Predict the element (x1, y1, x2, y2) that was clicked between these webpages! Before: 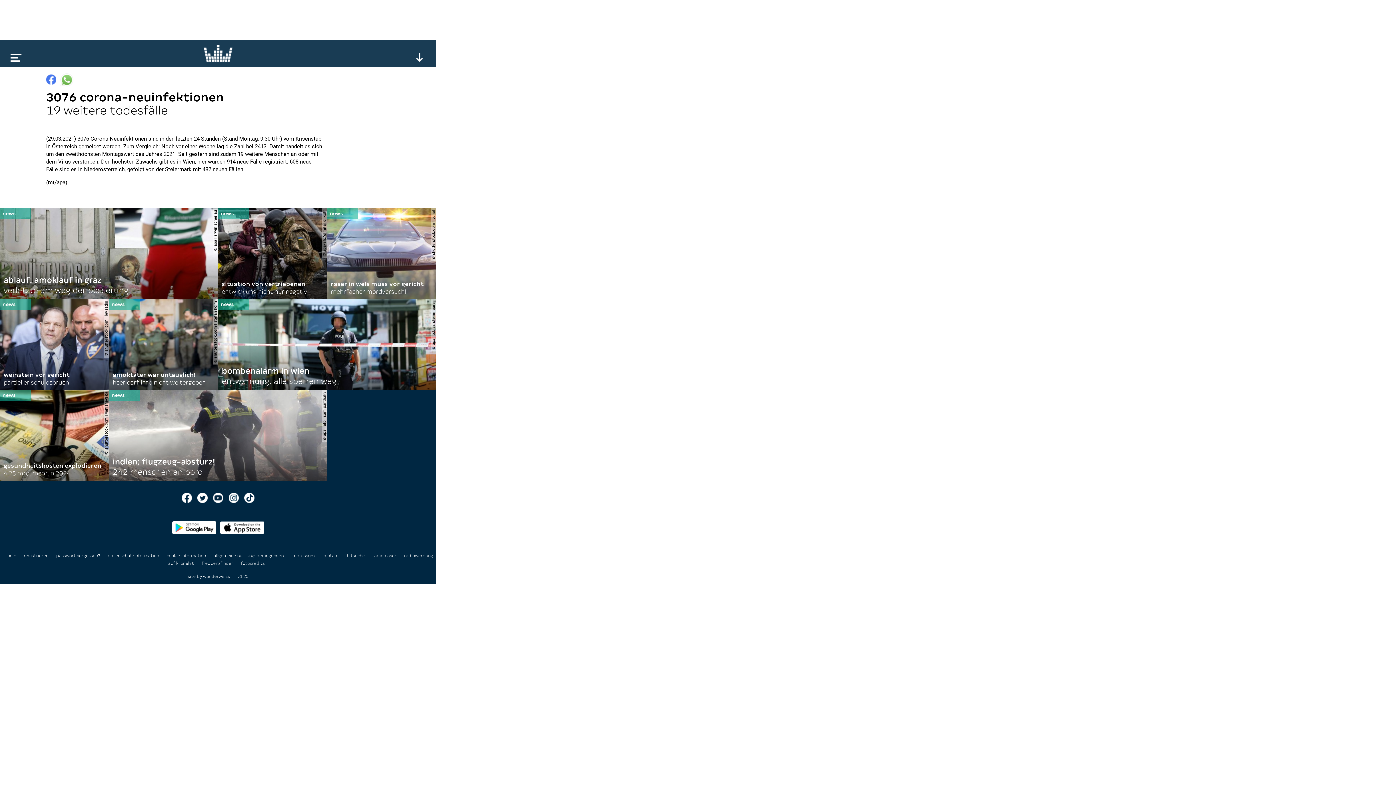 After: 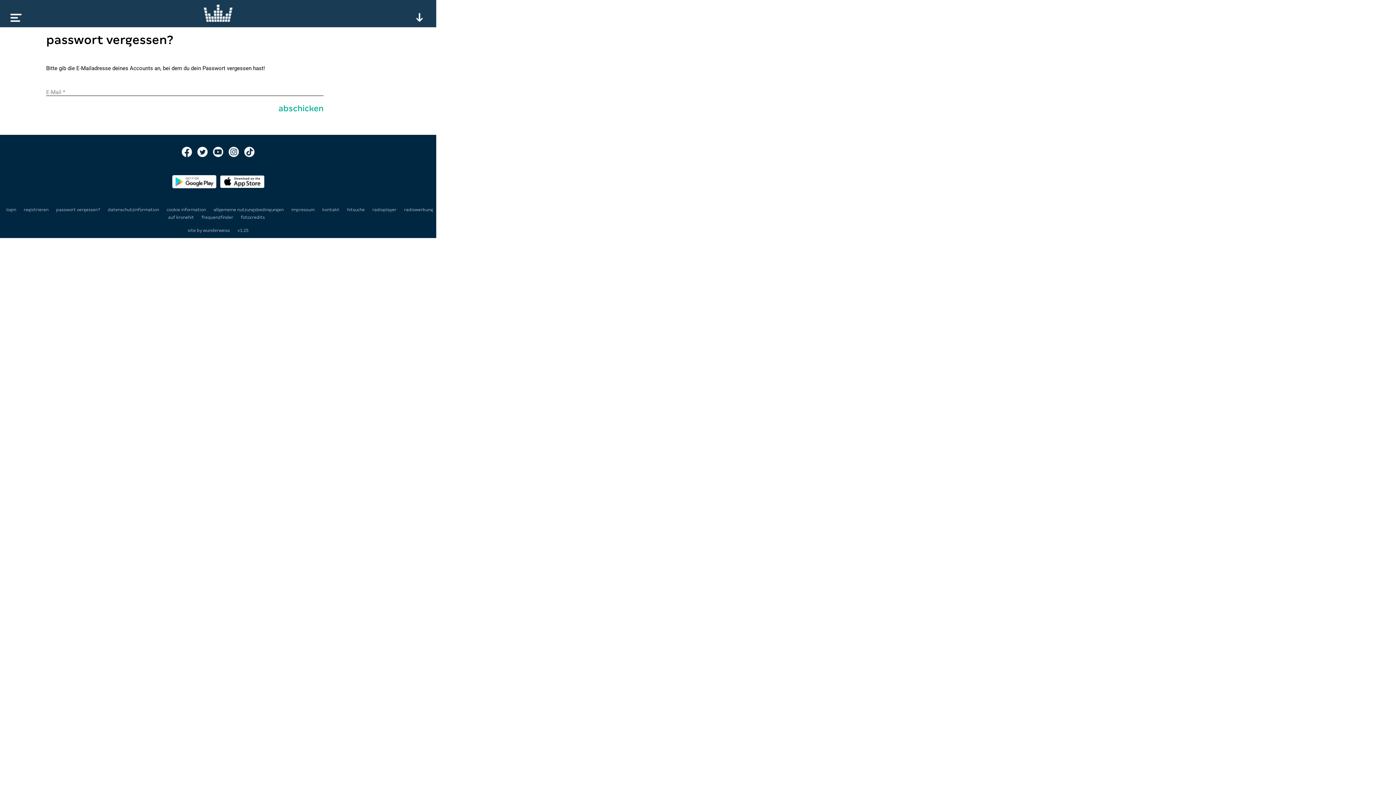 Action: label: passwort vergessen? bbox: (56, 553, 100, 558)